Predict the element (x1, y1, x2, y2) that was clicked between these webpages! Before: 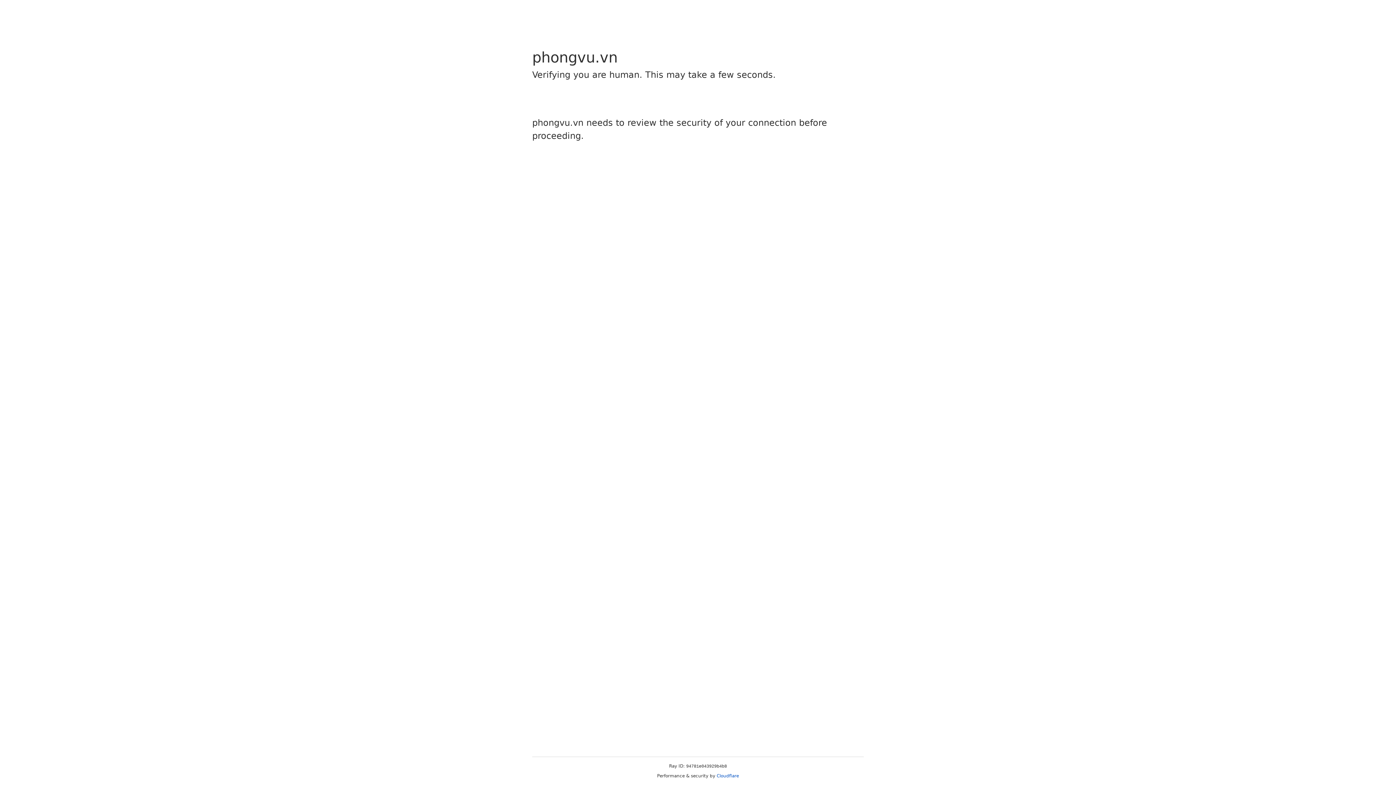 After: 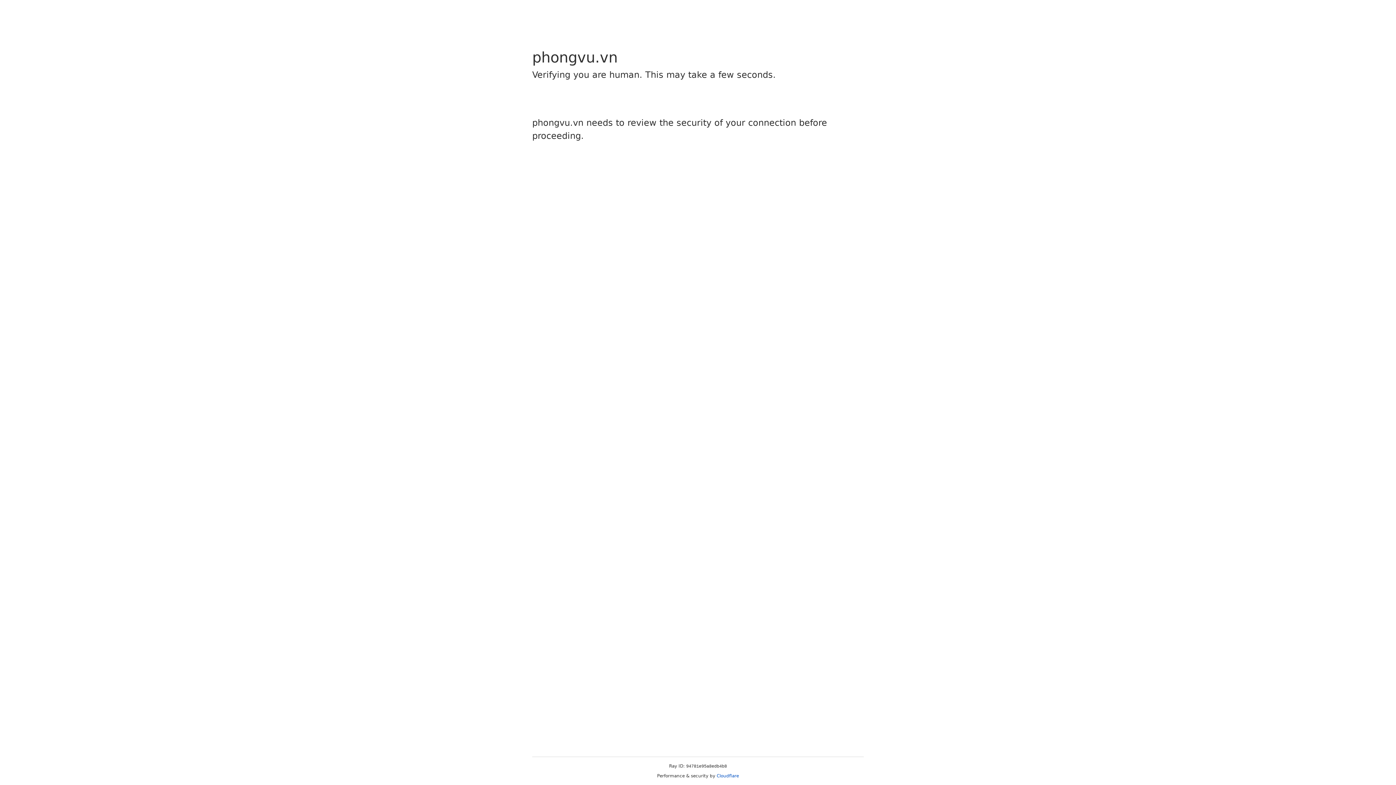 Action: bbox: (716, 773, 739, 778) label: Cloudflare